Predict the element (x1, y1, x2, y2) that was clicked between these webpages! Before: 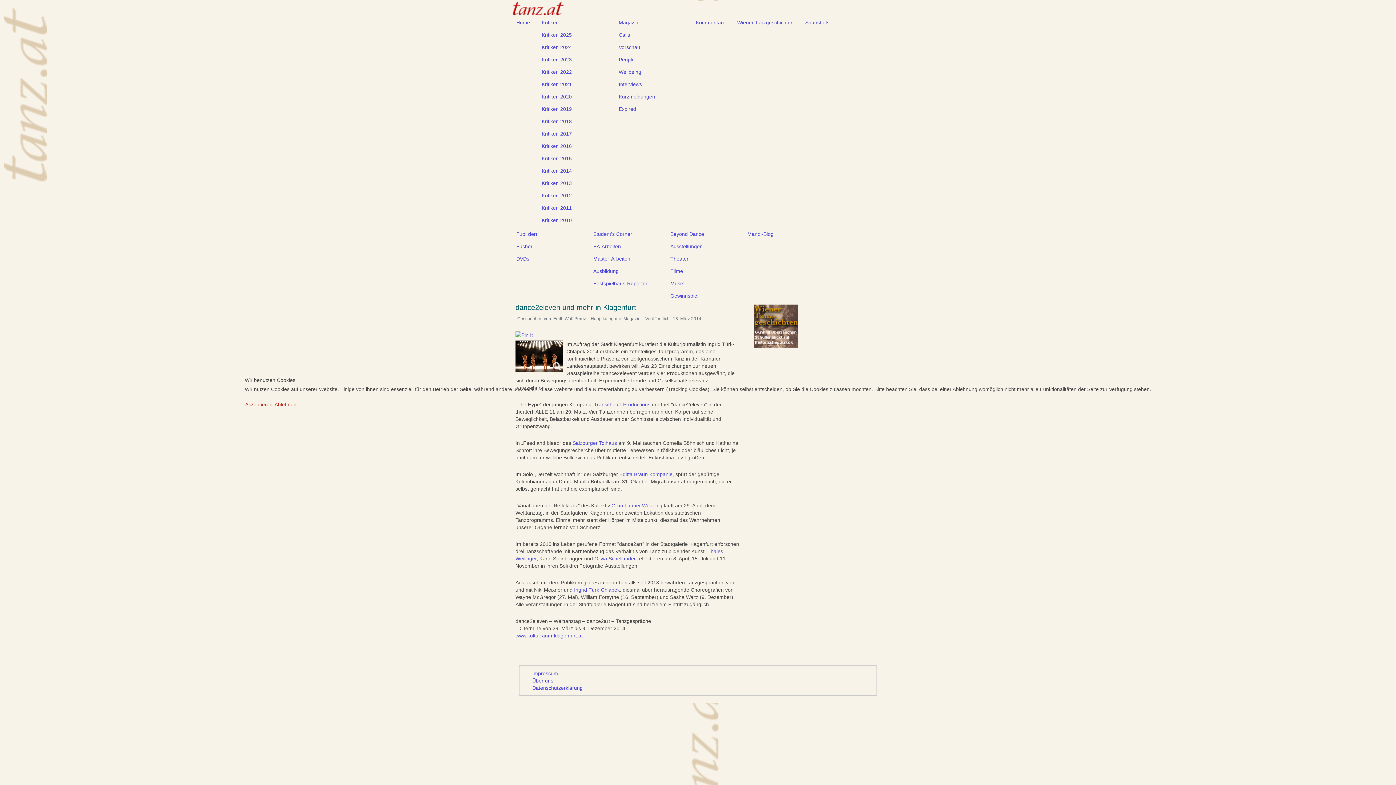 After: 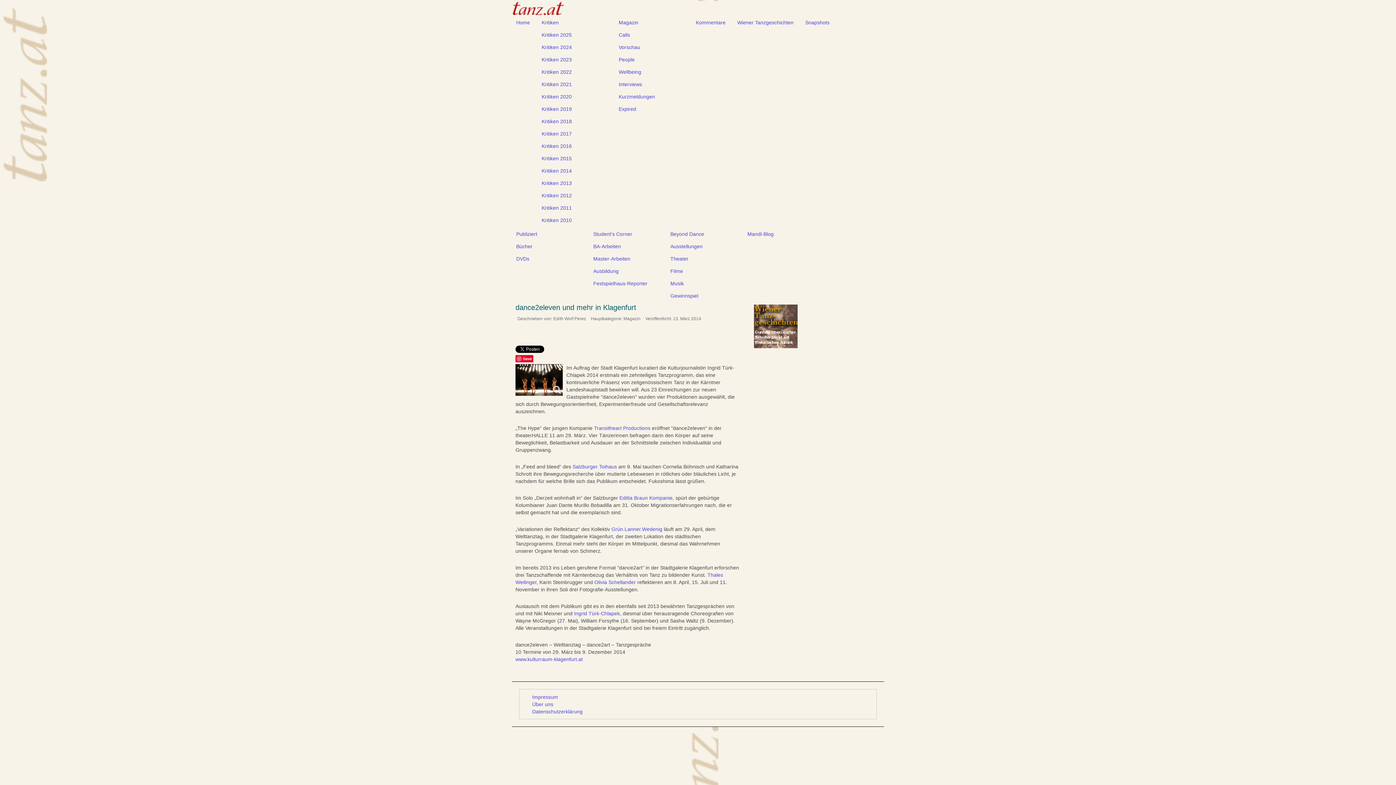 Action: bbox: (244, 400, 272, 408) label: Akzeptieren